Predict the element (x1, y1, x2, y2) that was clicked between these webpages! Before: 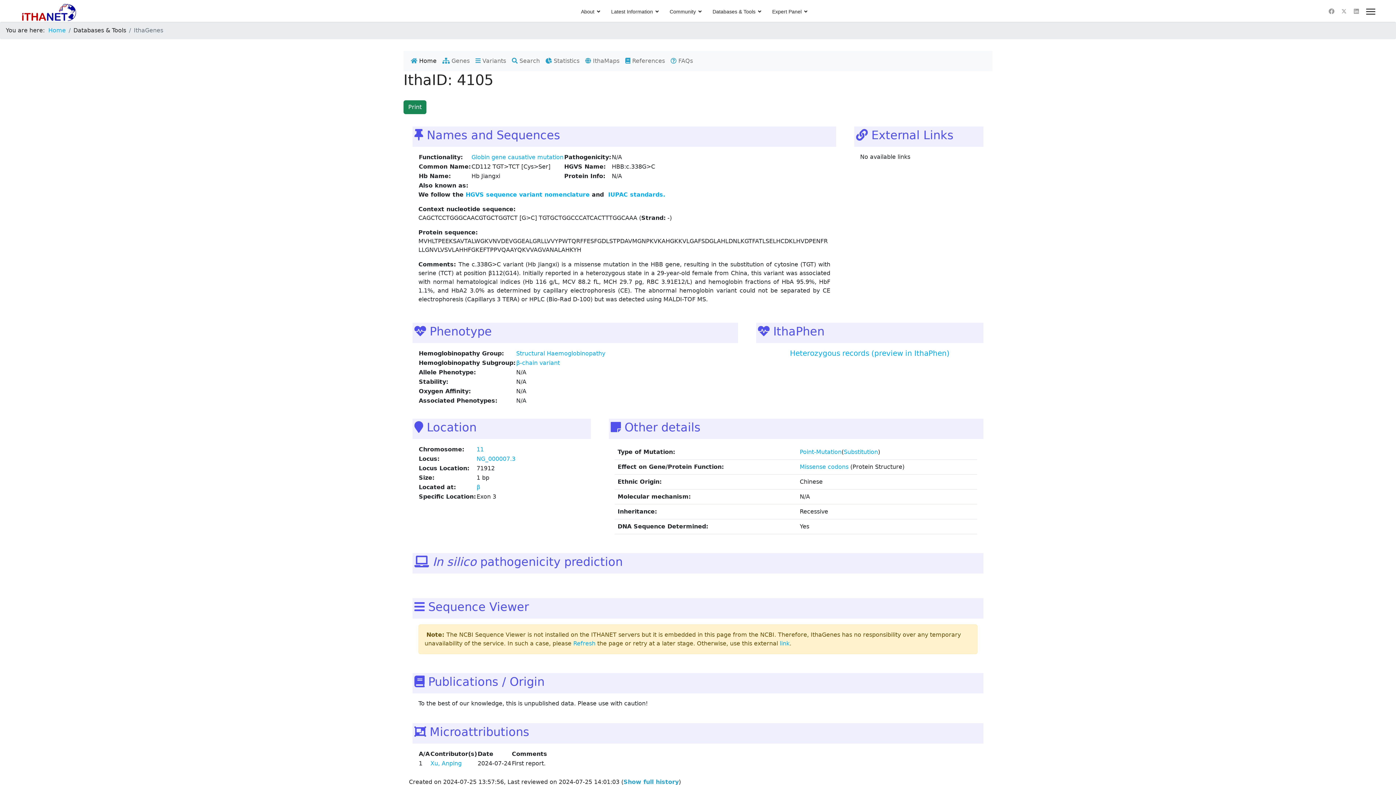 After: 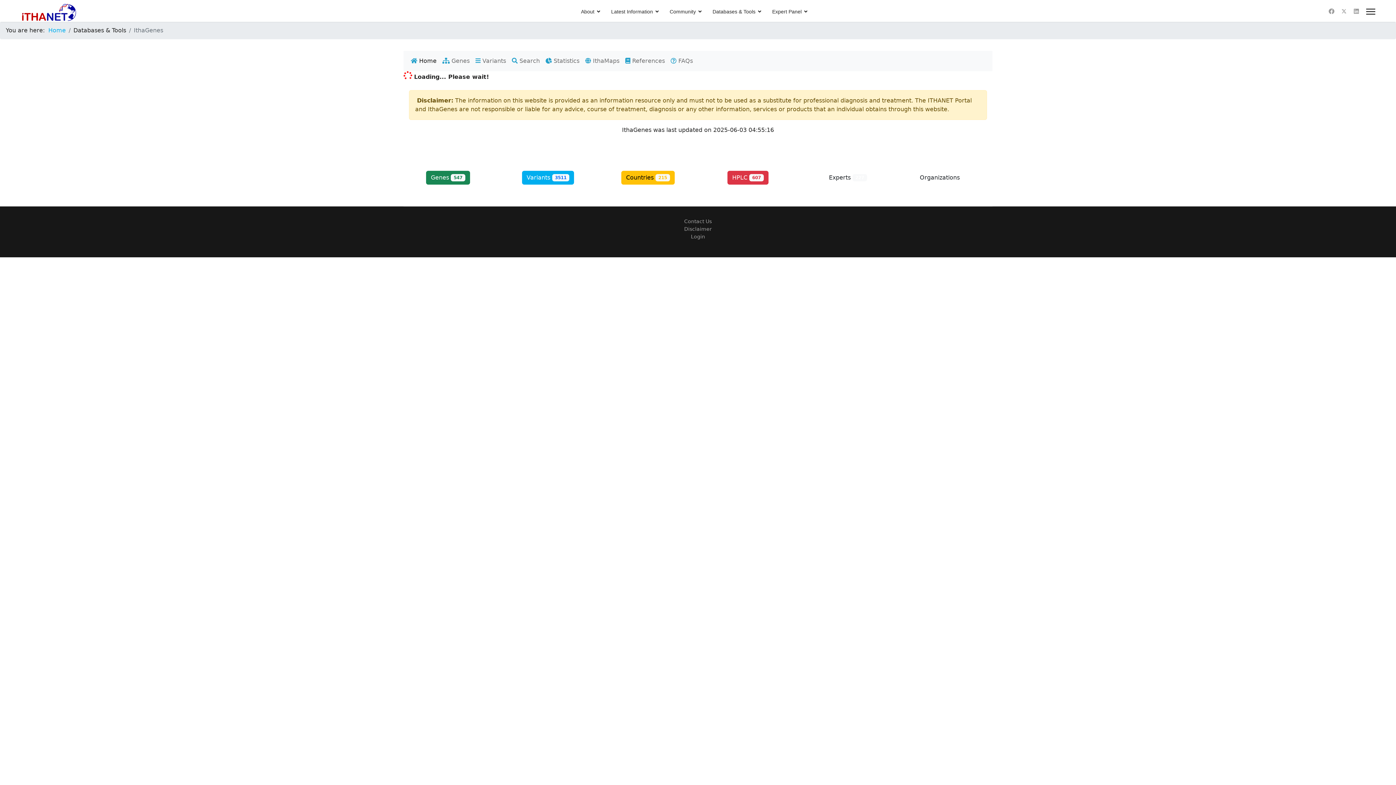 Action: bbox: (799, 463, 848, 470) label: Missense codons